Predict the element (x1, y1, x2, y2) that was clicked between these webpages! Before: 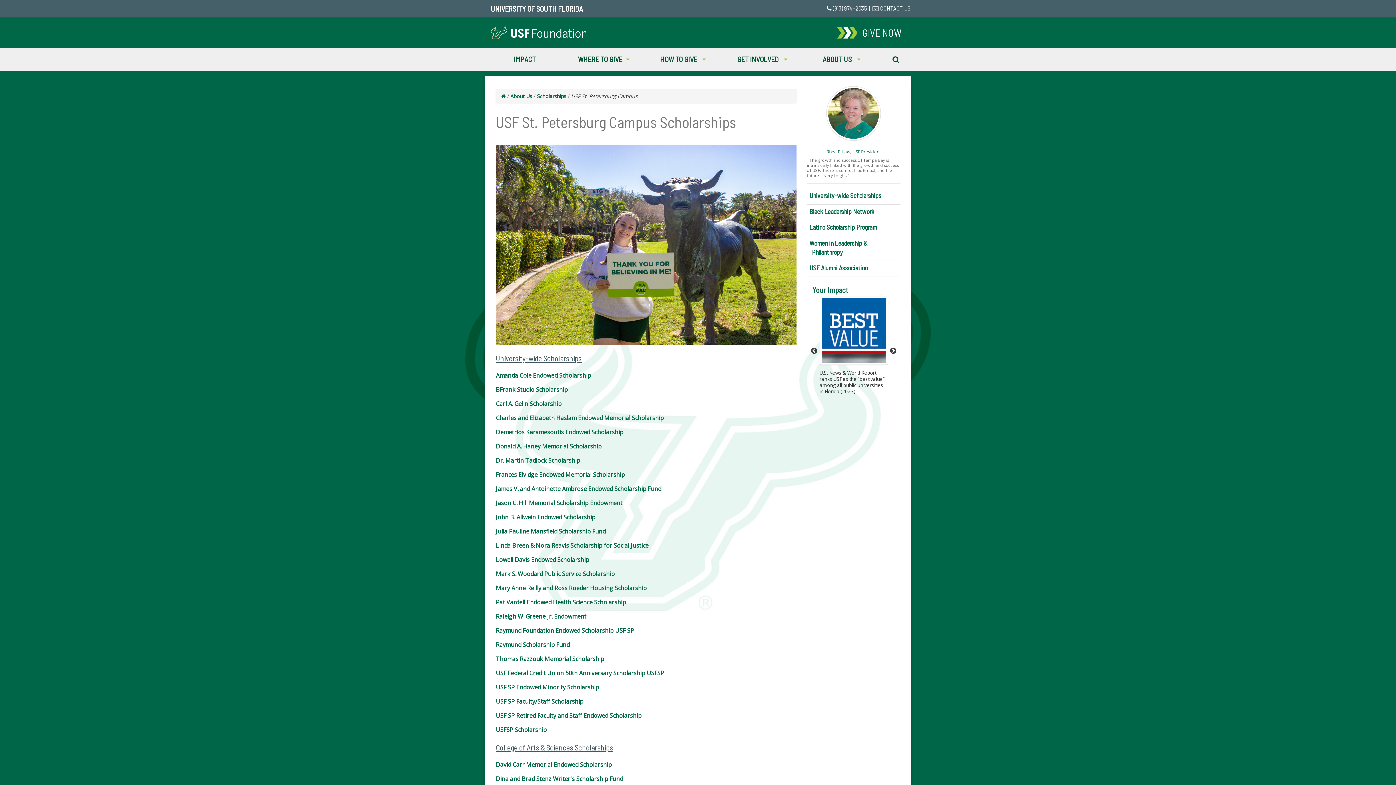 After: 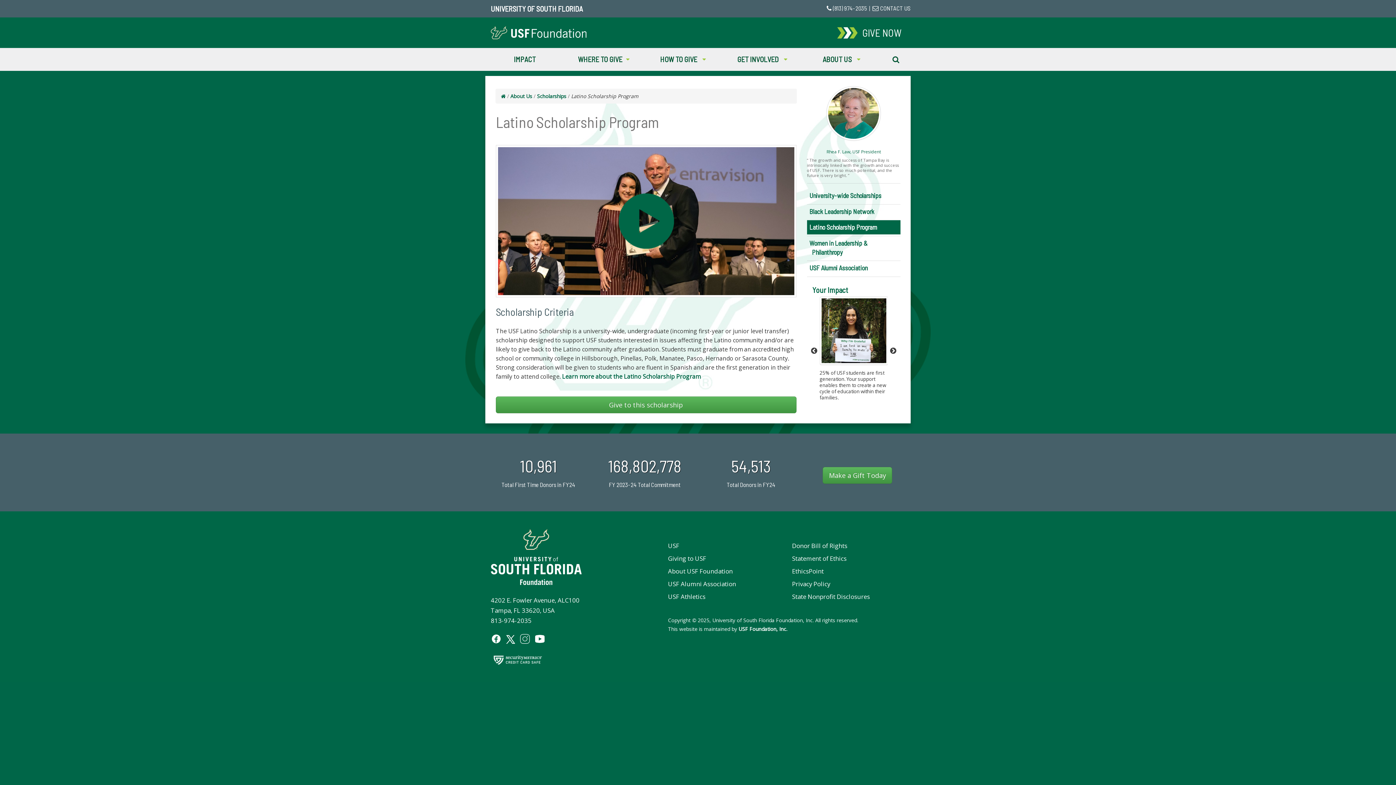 Action: label: Latino Scholarship Program bbox: (807, 220, 900, 234)